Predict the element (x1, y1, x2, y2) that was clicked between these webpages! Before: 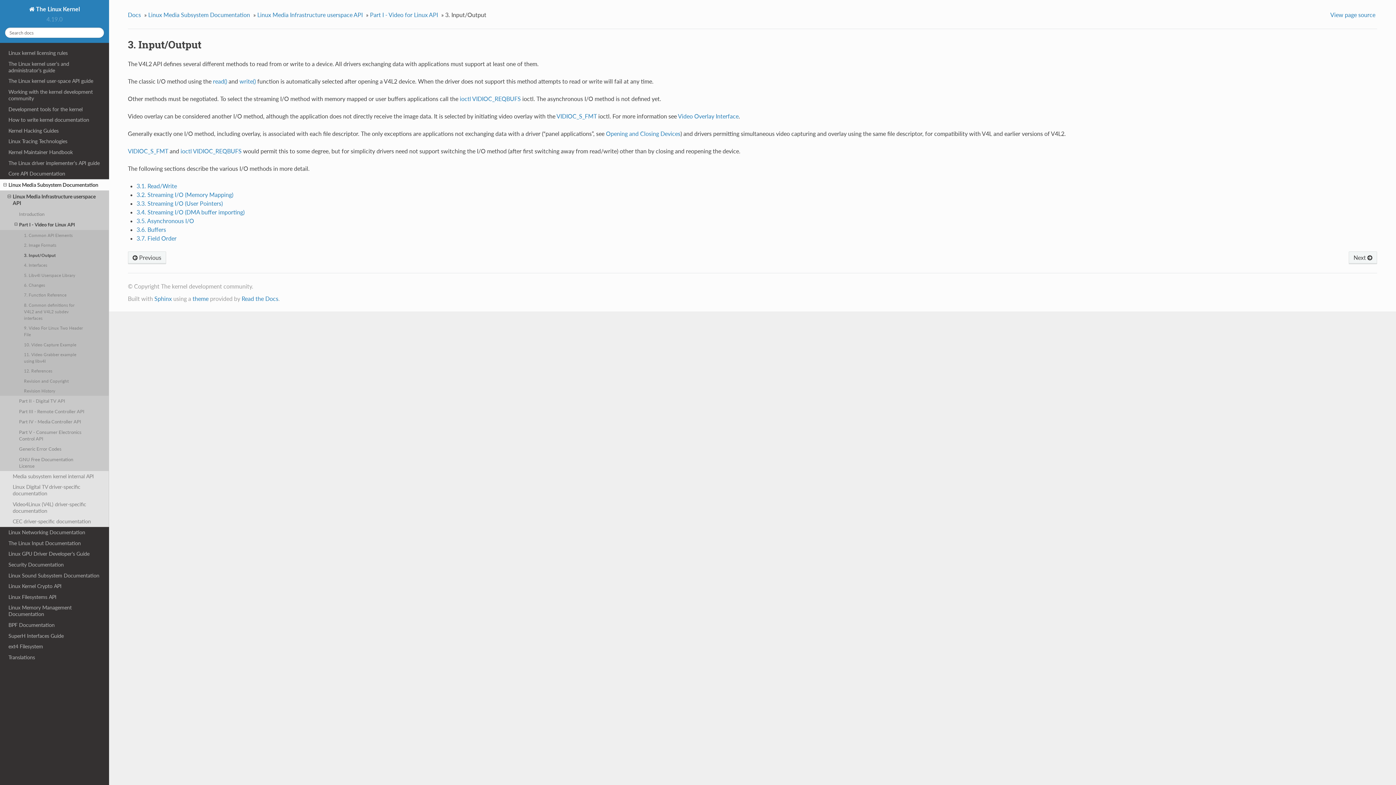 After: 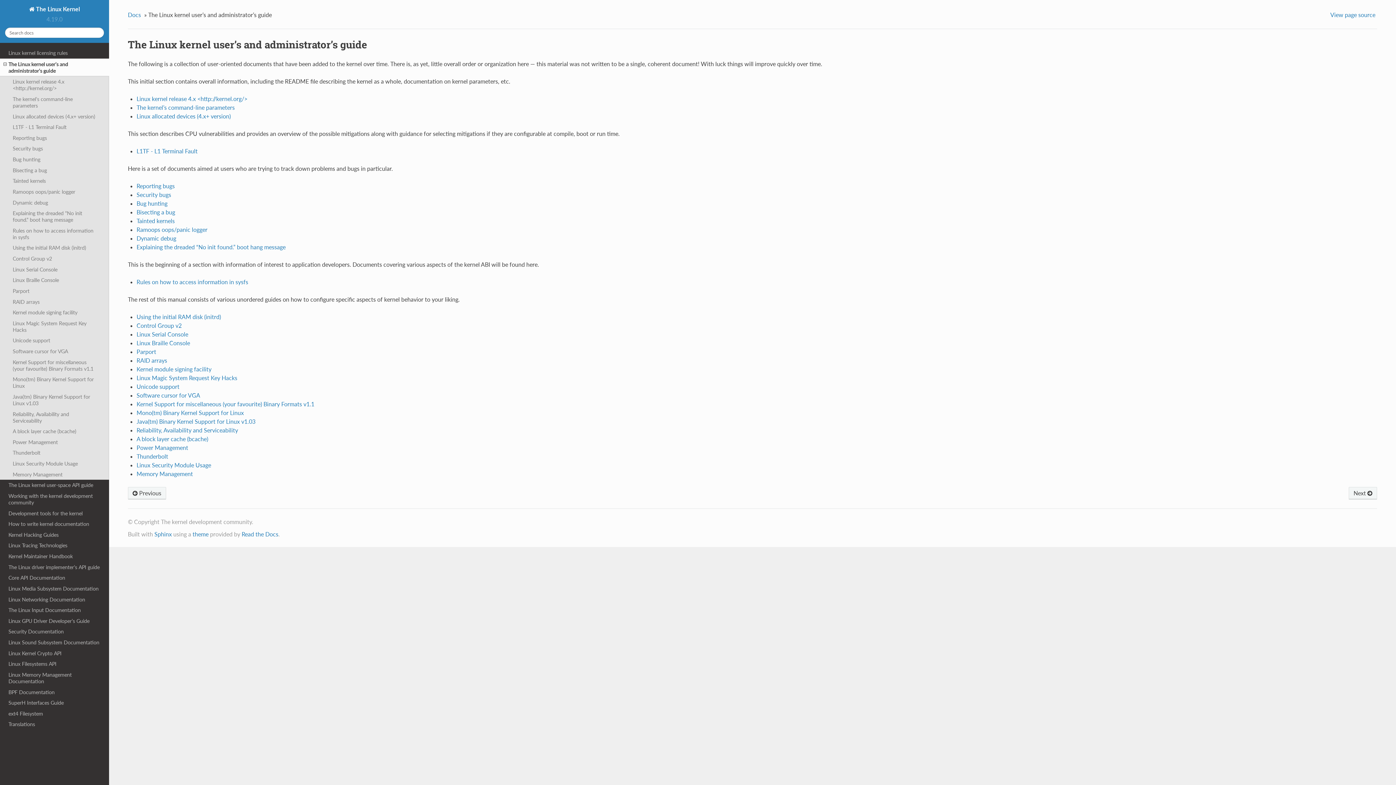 Action: label: The Linux kernel user’s and administrator’s guide bbox: (0, 58, 109, 75)